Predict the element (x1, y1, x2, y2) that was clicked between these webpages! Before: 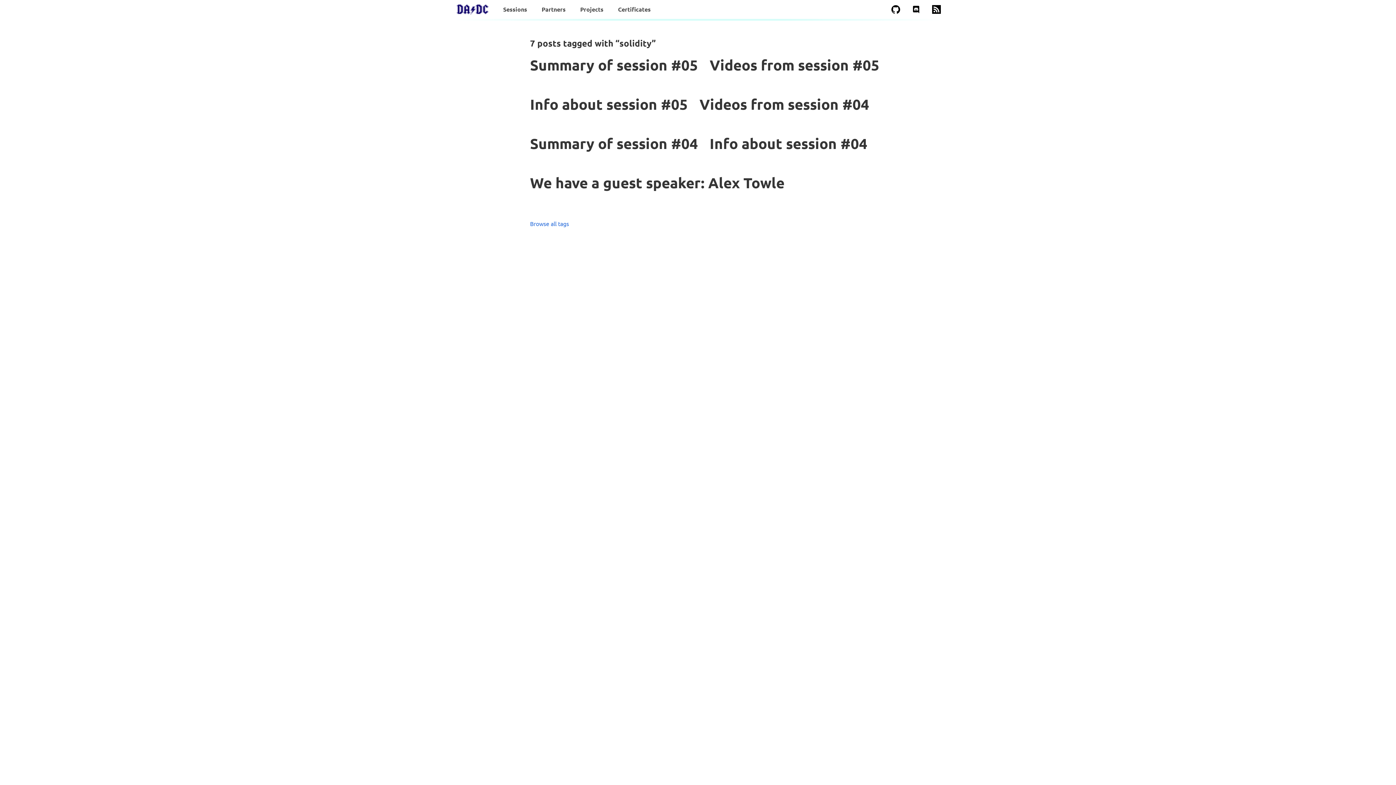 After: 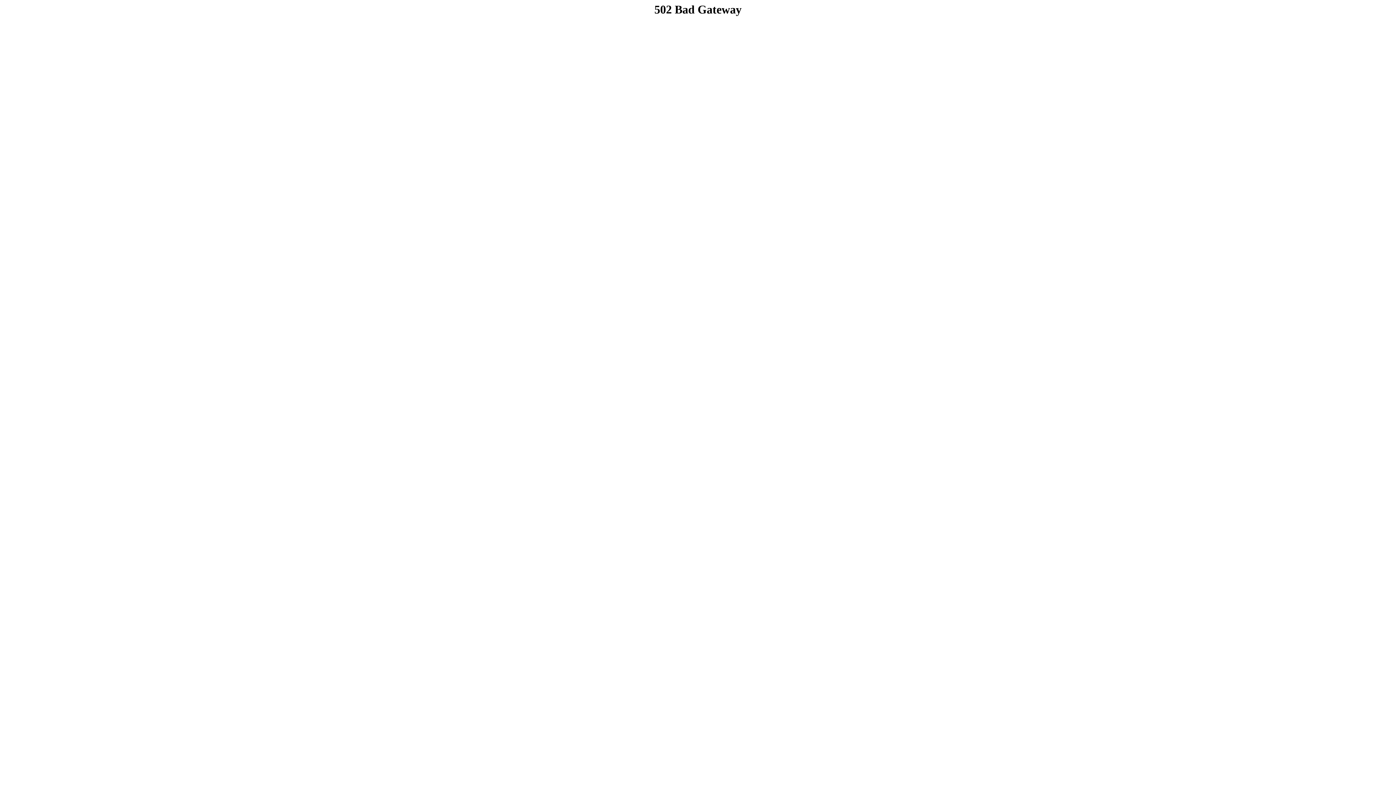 Action: bbox: (498, 0, 531, 18) label: Sessions